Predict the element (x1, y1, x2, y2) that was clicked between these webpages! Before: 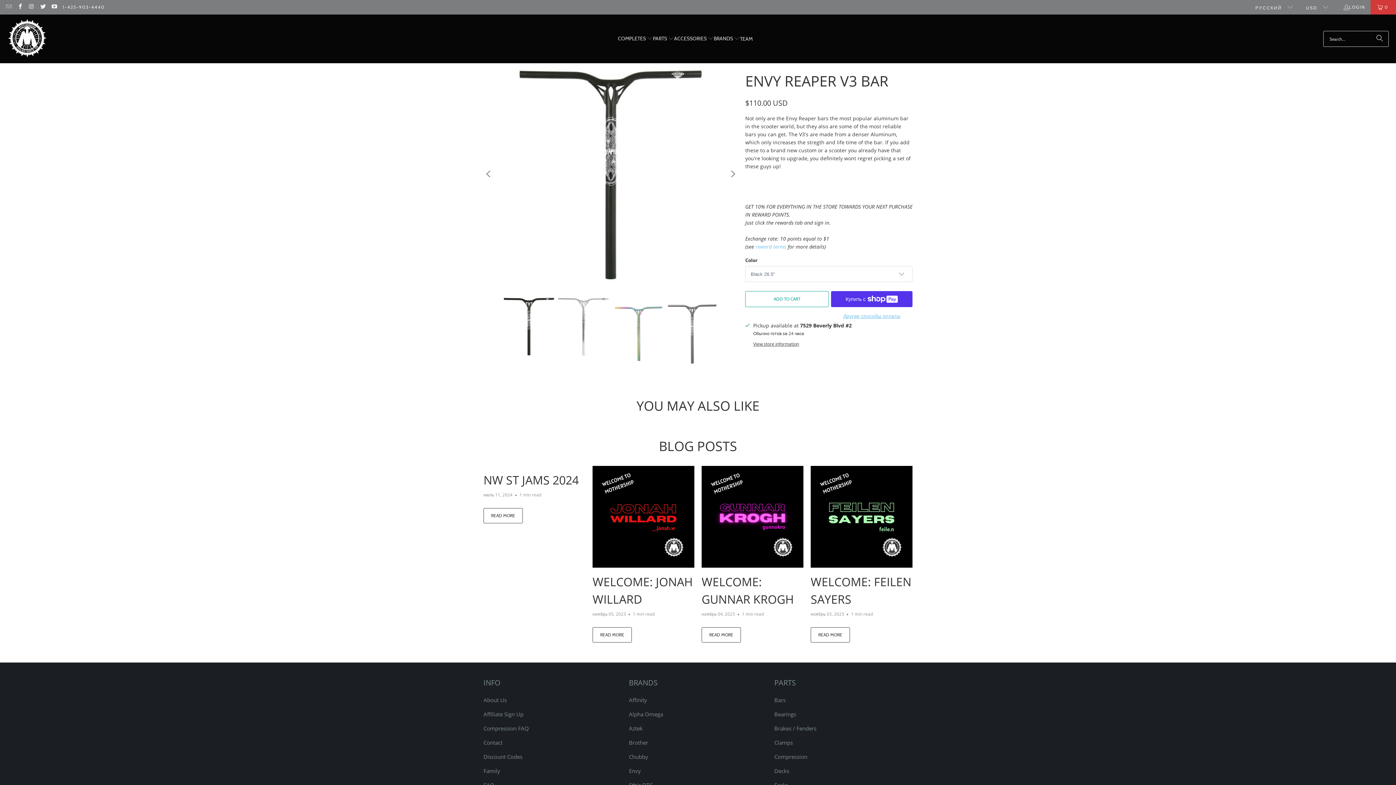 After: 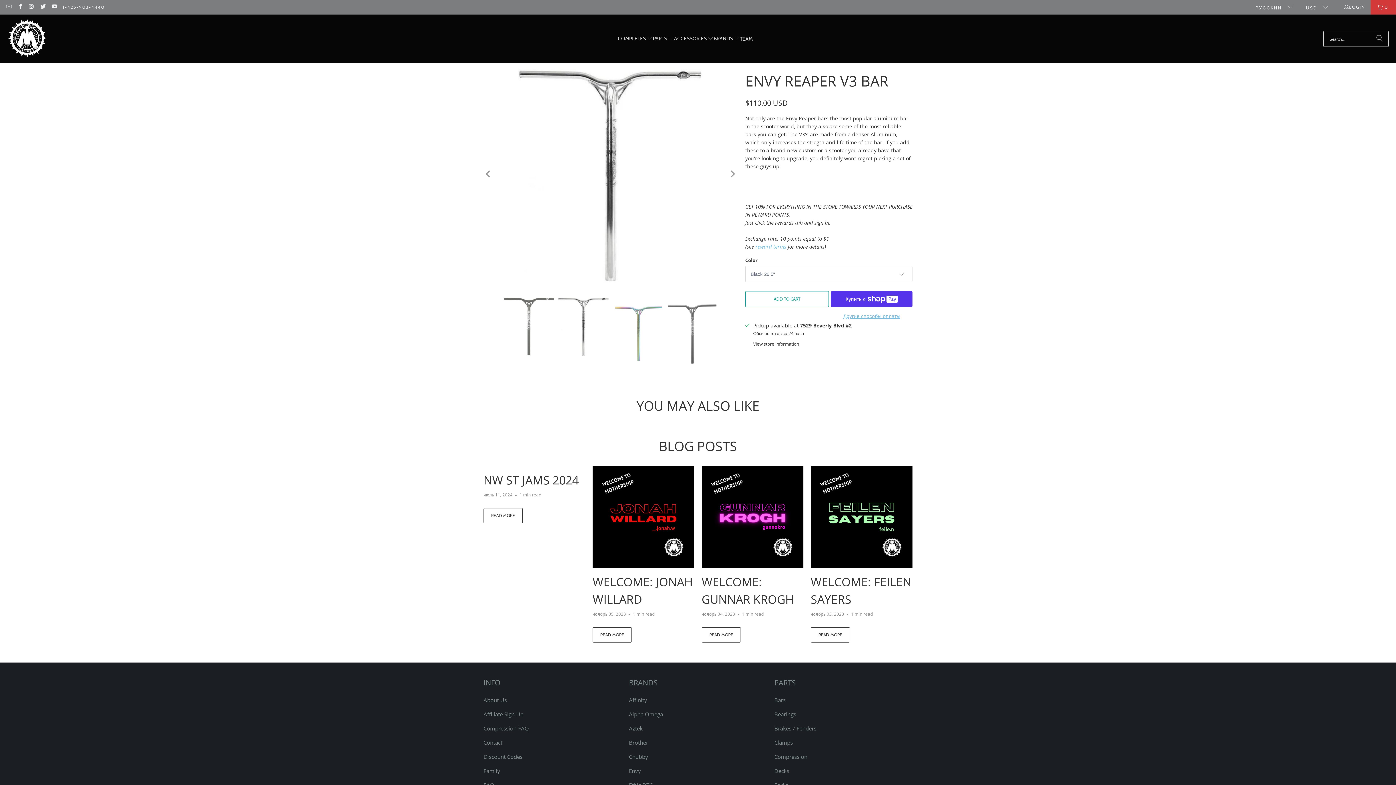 Action: label: Next bbox: (726, 63, 738, 285)